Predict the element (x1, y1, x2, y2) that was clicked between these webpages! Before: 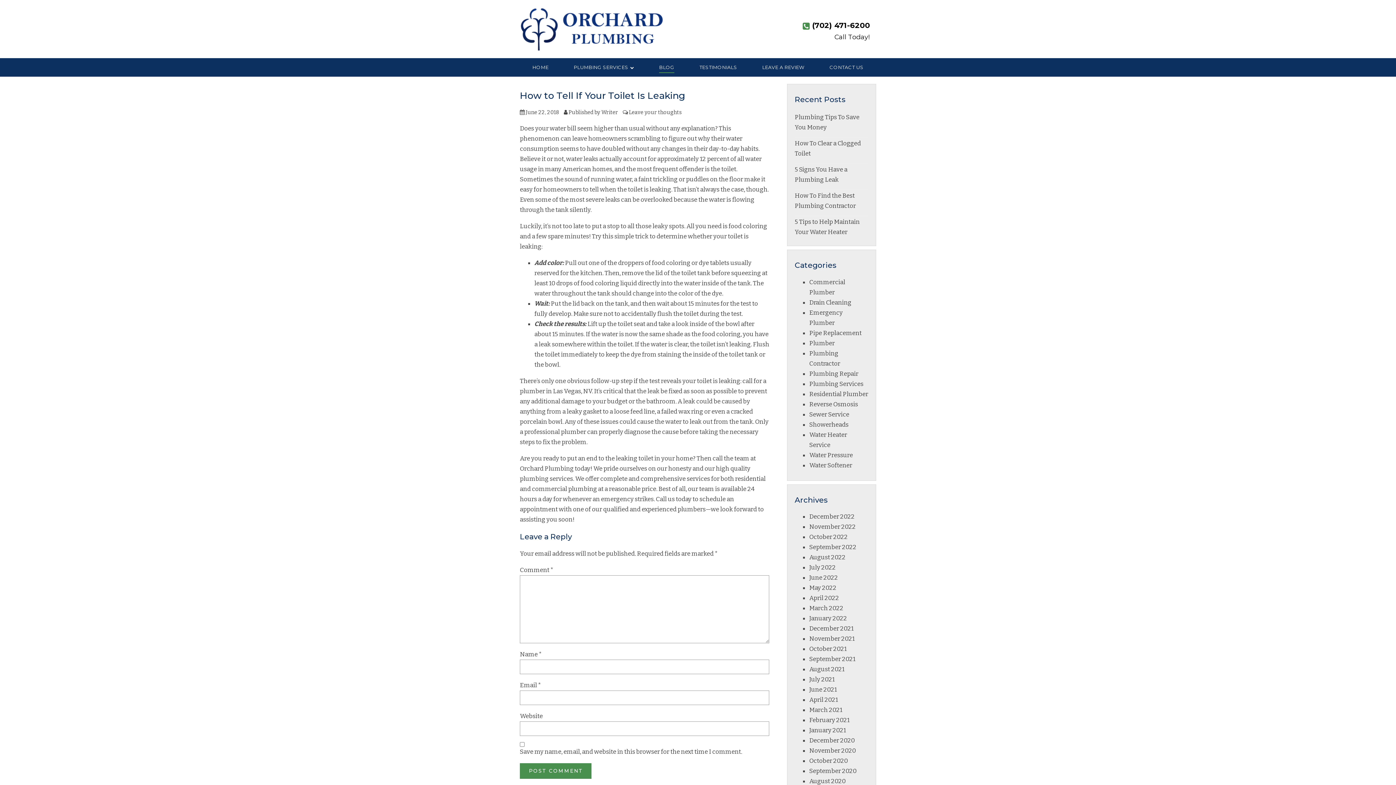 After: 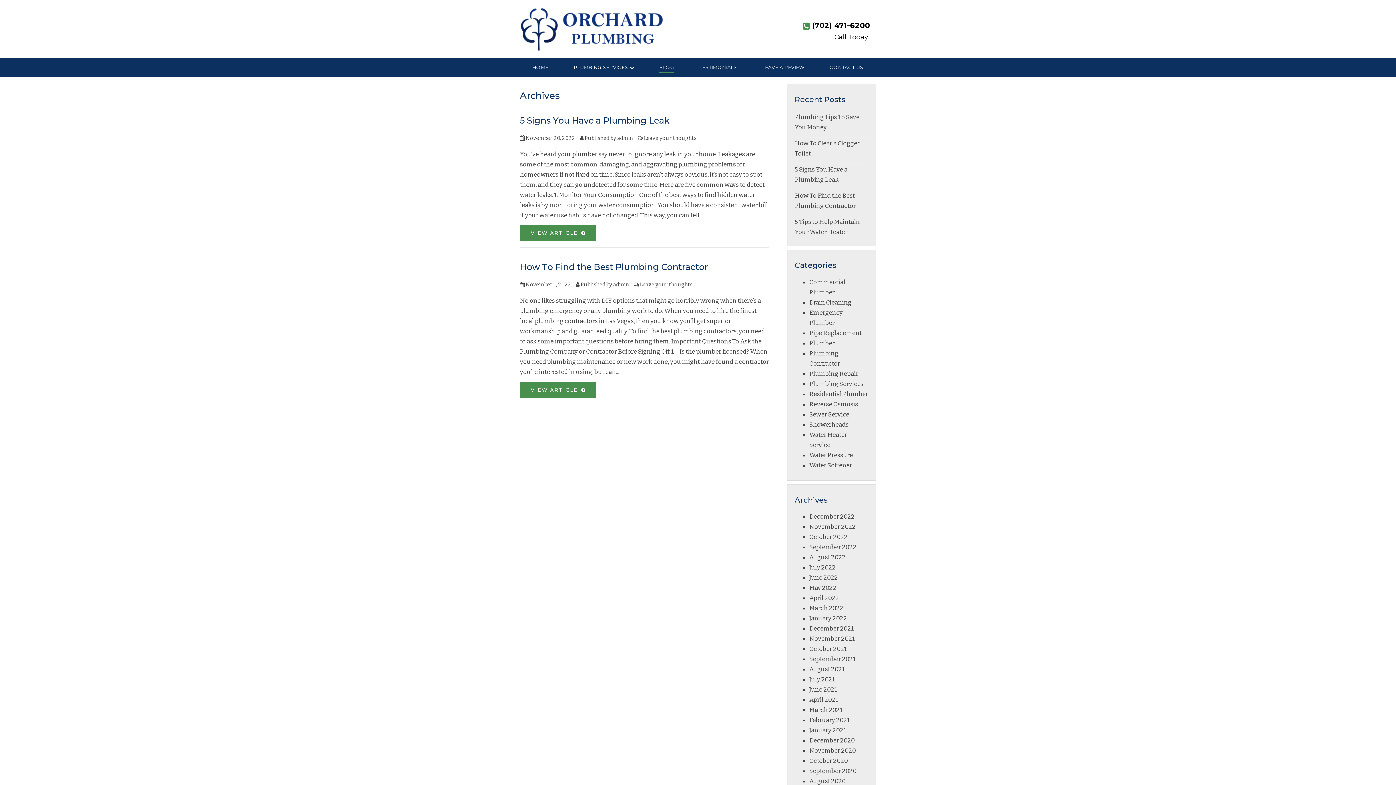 Action: bbox: (809, 523, 856, 531) label: November 2022